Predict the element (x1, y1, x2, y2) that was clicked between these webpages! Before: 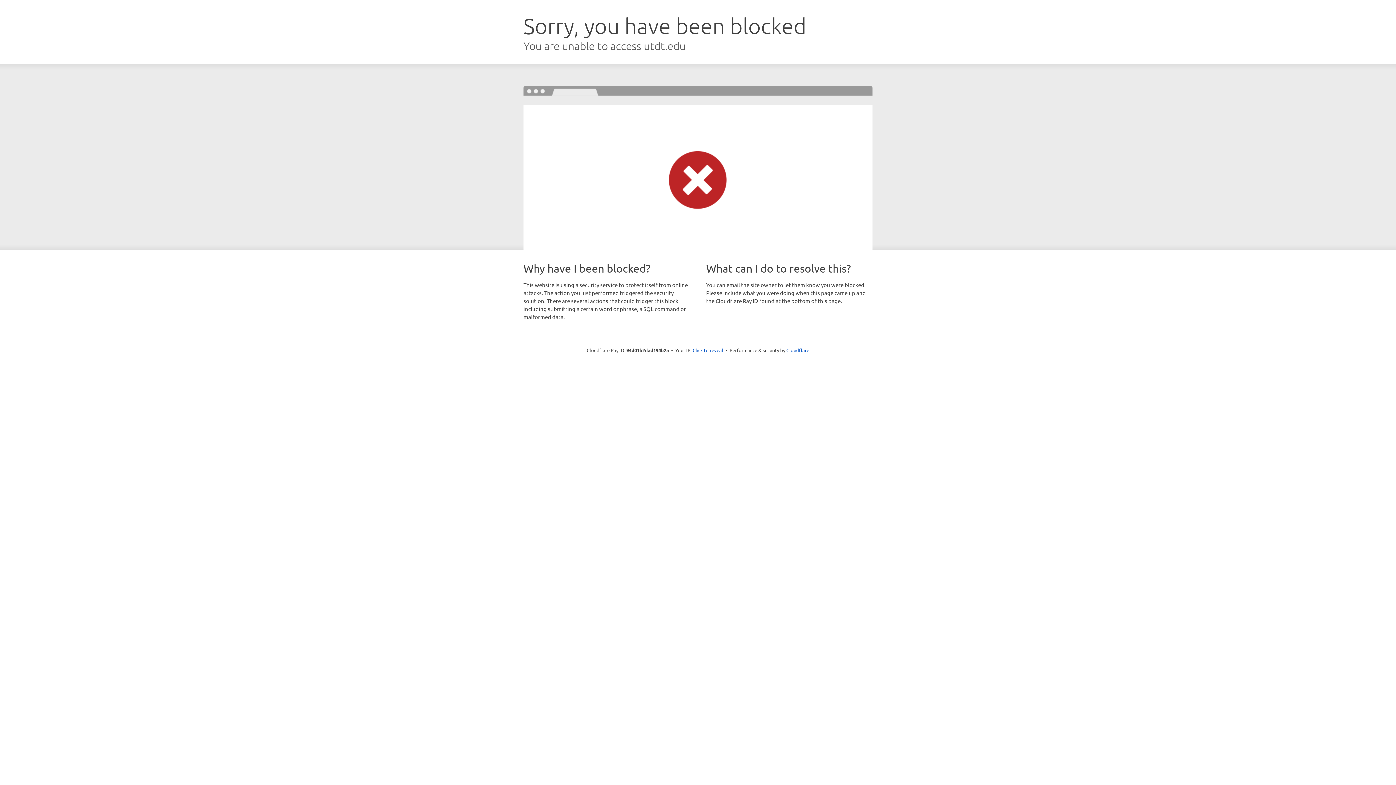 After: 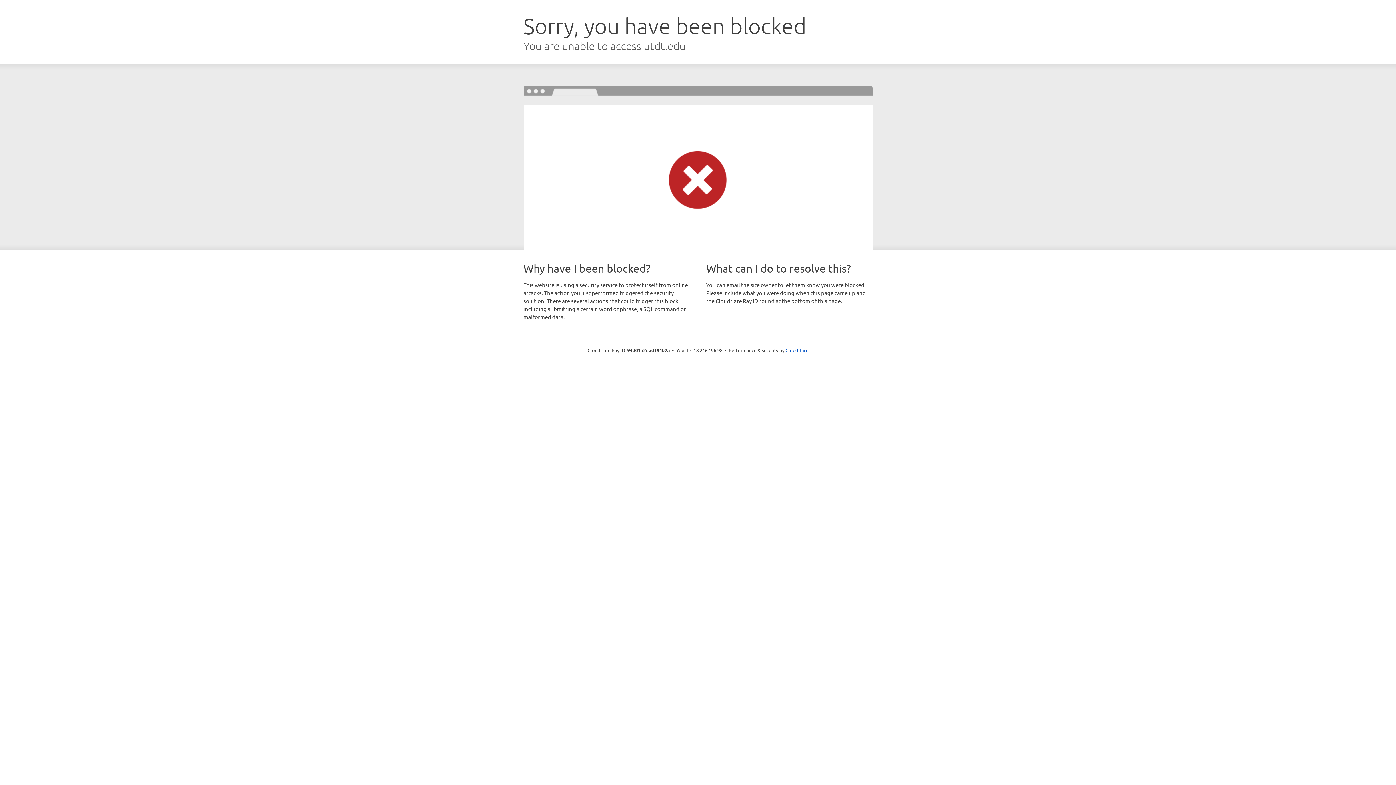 Action: label: Click to reveal bbox: (692, 346, 723, 353)